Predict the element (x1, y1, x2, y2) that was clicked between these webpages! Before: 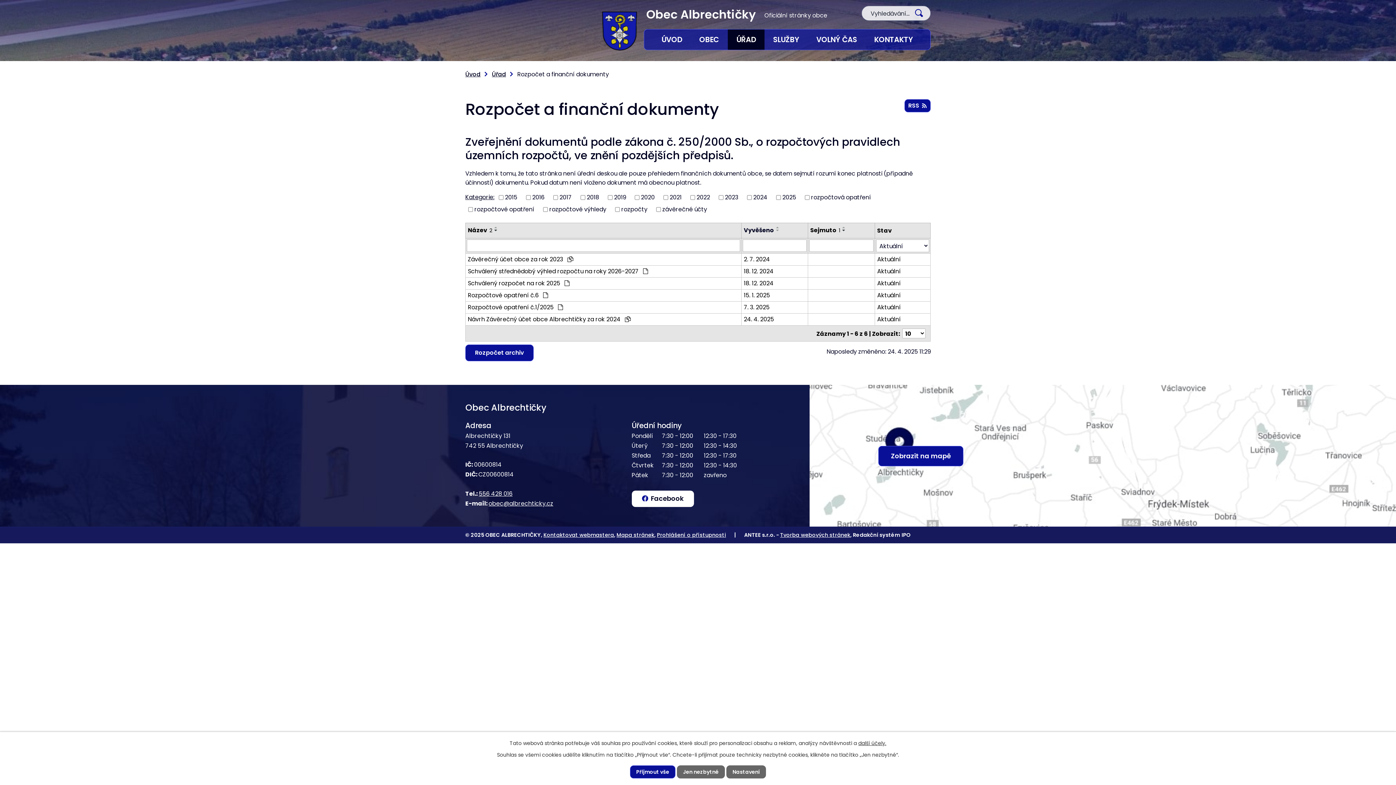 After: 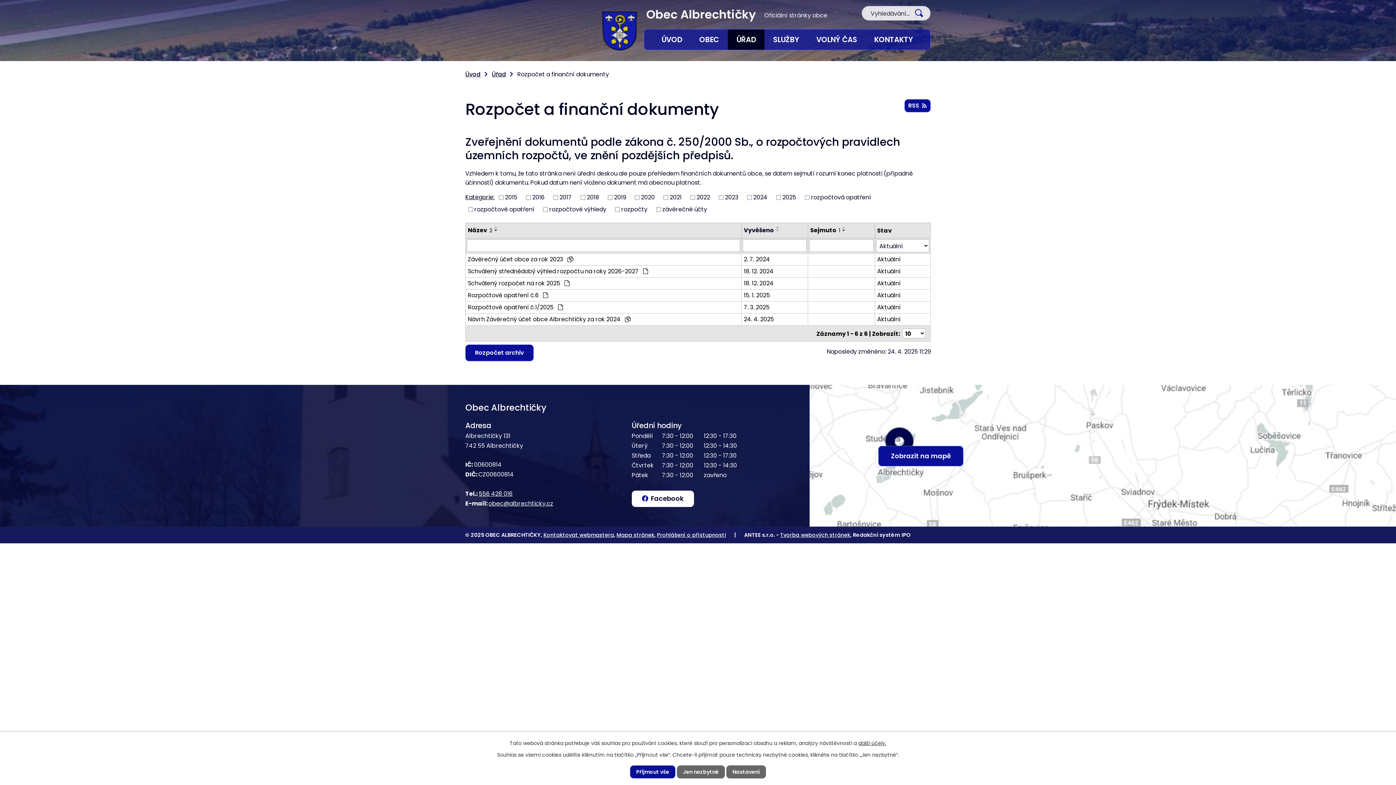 Action: bbox: (465, 193, 494, 201) label: Kategorie: